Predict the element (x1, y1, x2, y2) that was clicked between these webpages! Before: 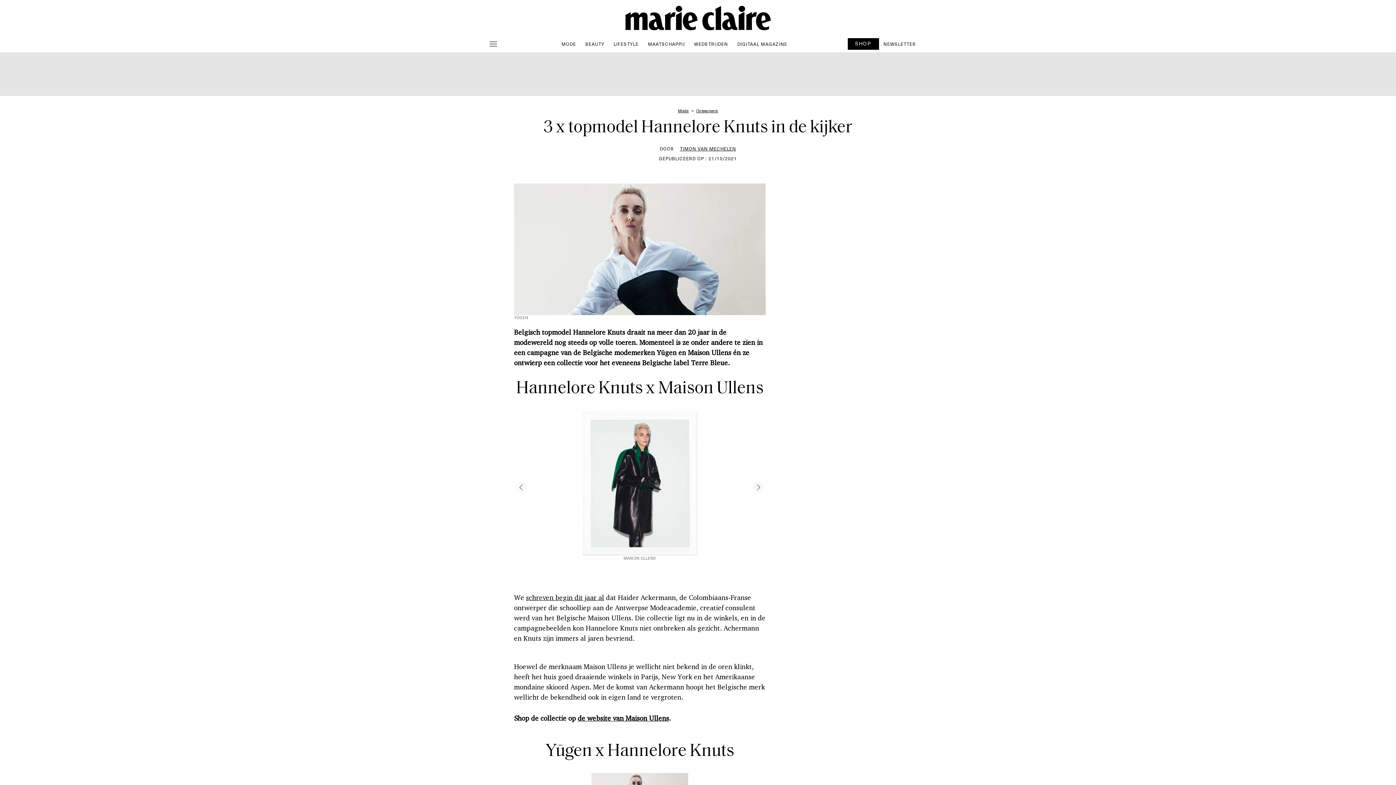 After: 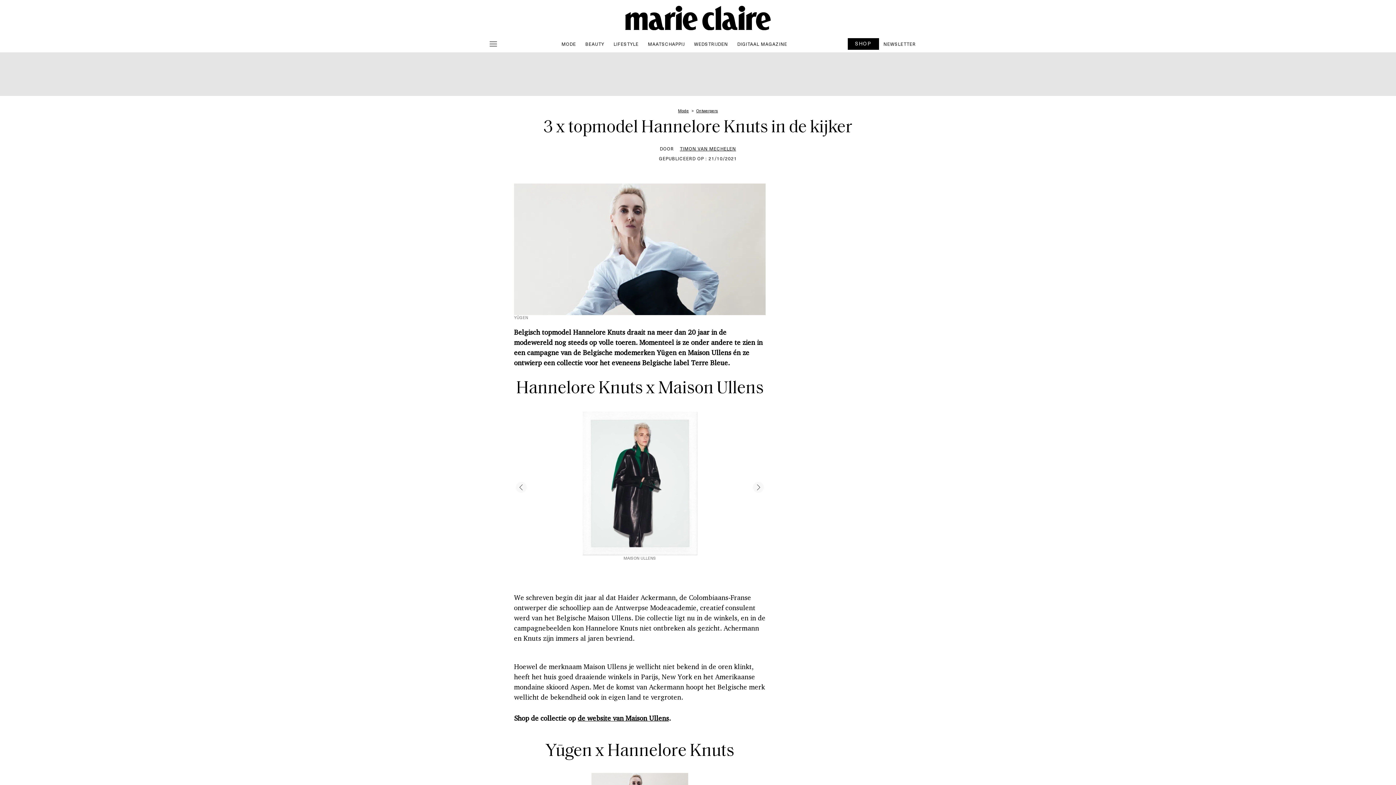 Action: label: schreven begin dit jaar al bbox: (526, 593, 604, 602)